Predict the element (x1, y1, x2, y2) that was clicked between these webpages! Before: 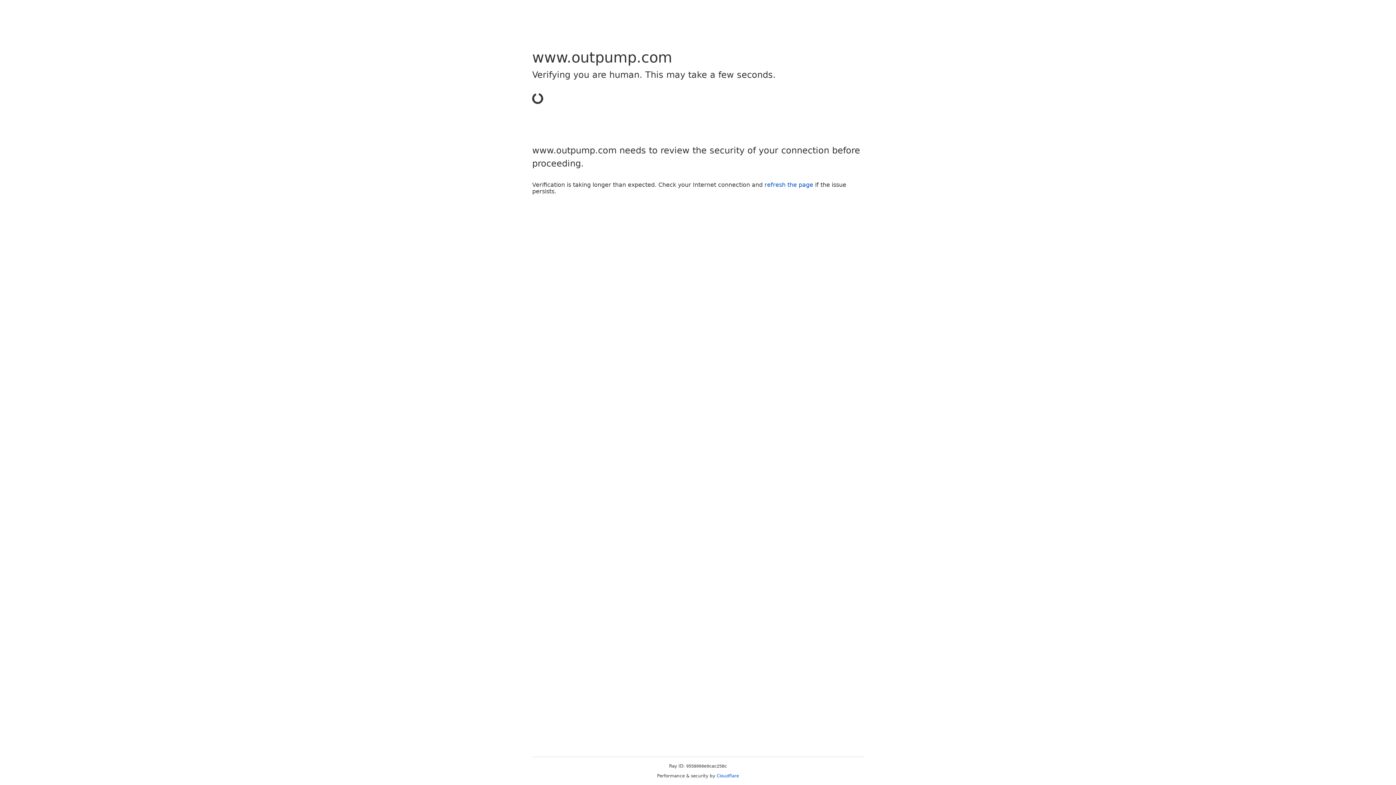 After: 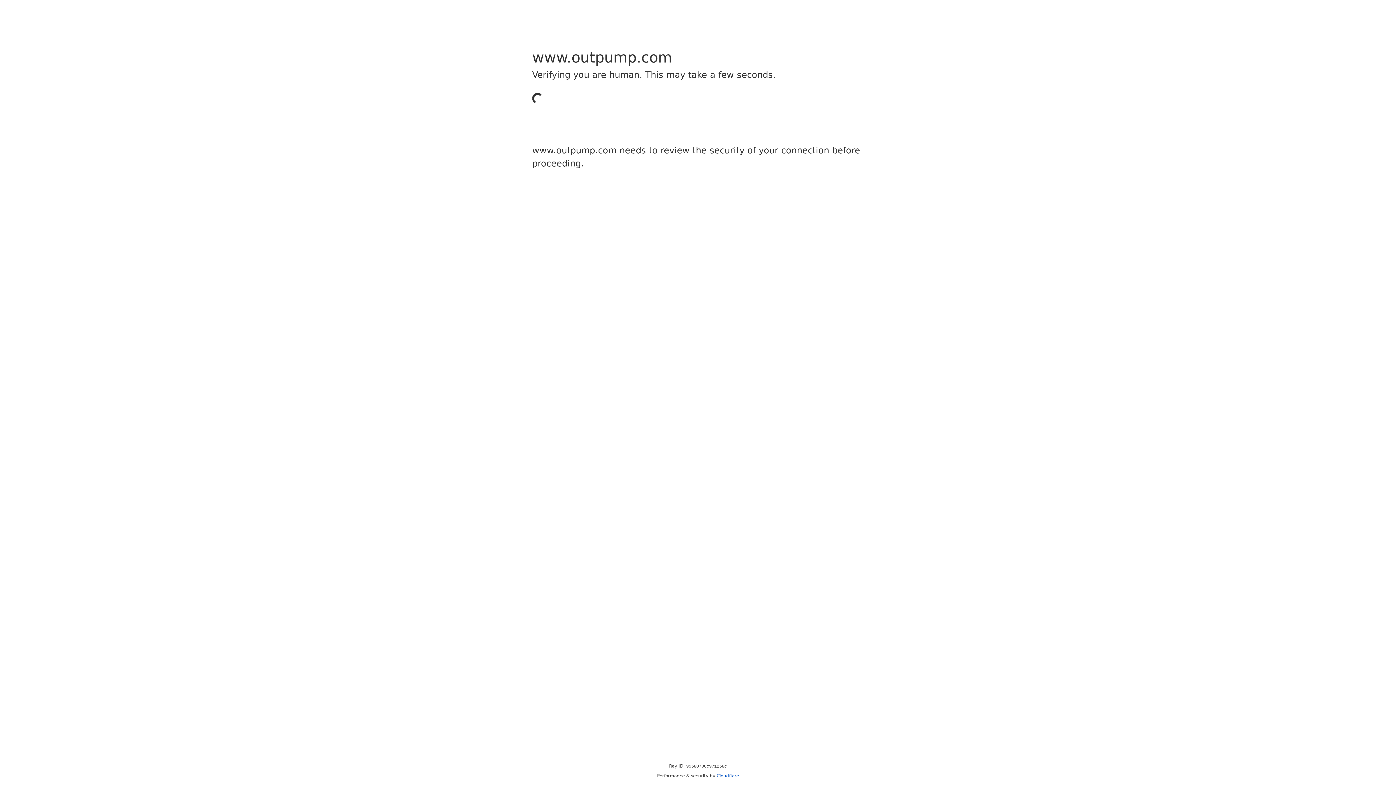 Action: bbox: (716, 773, 739, 778) label: Cloudflare